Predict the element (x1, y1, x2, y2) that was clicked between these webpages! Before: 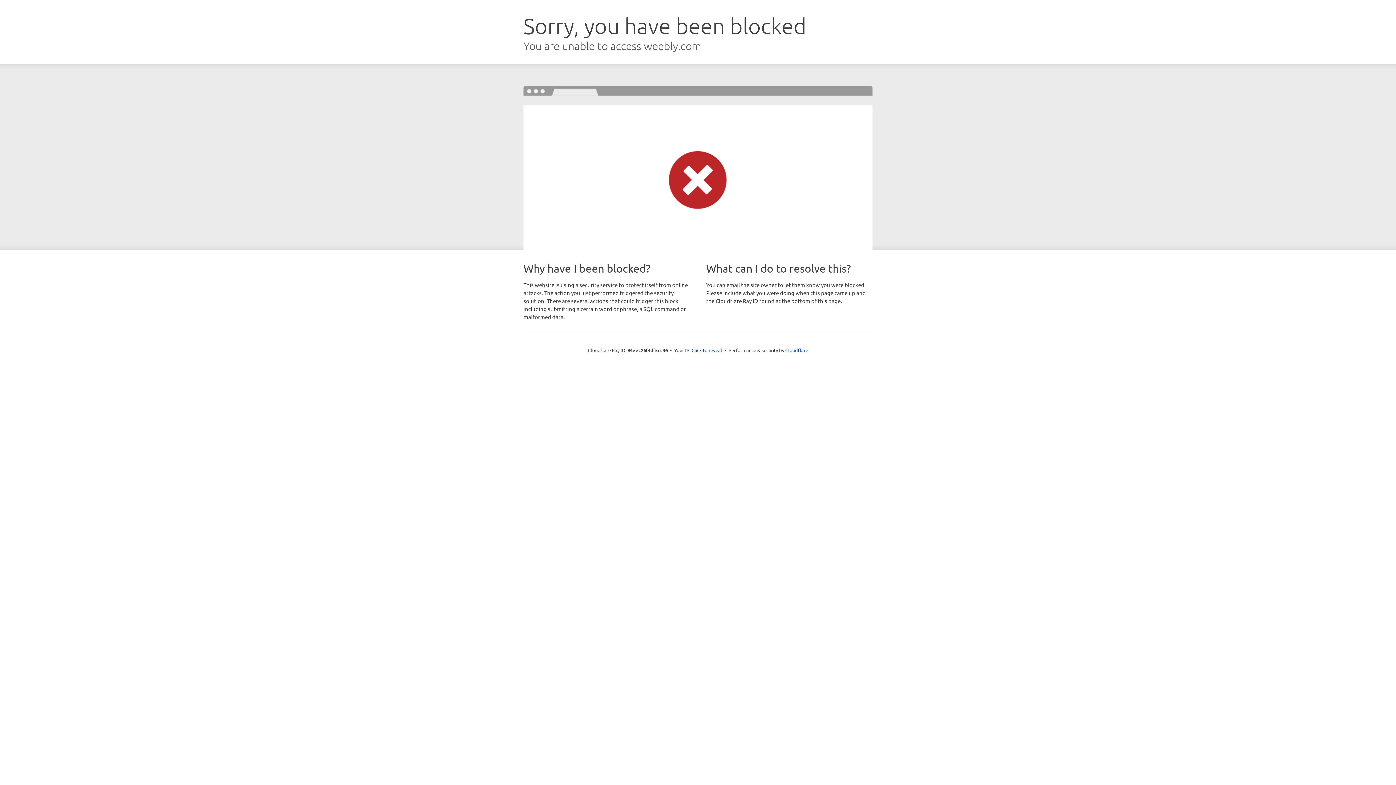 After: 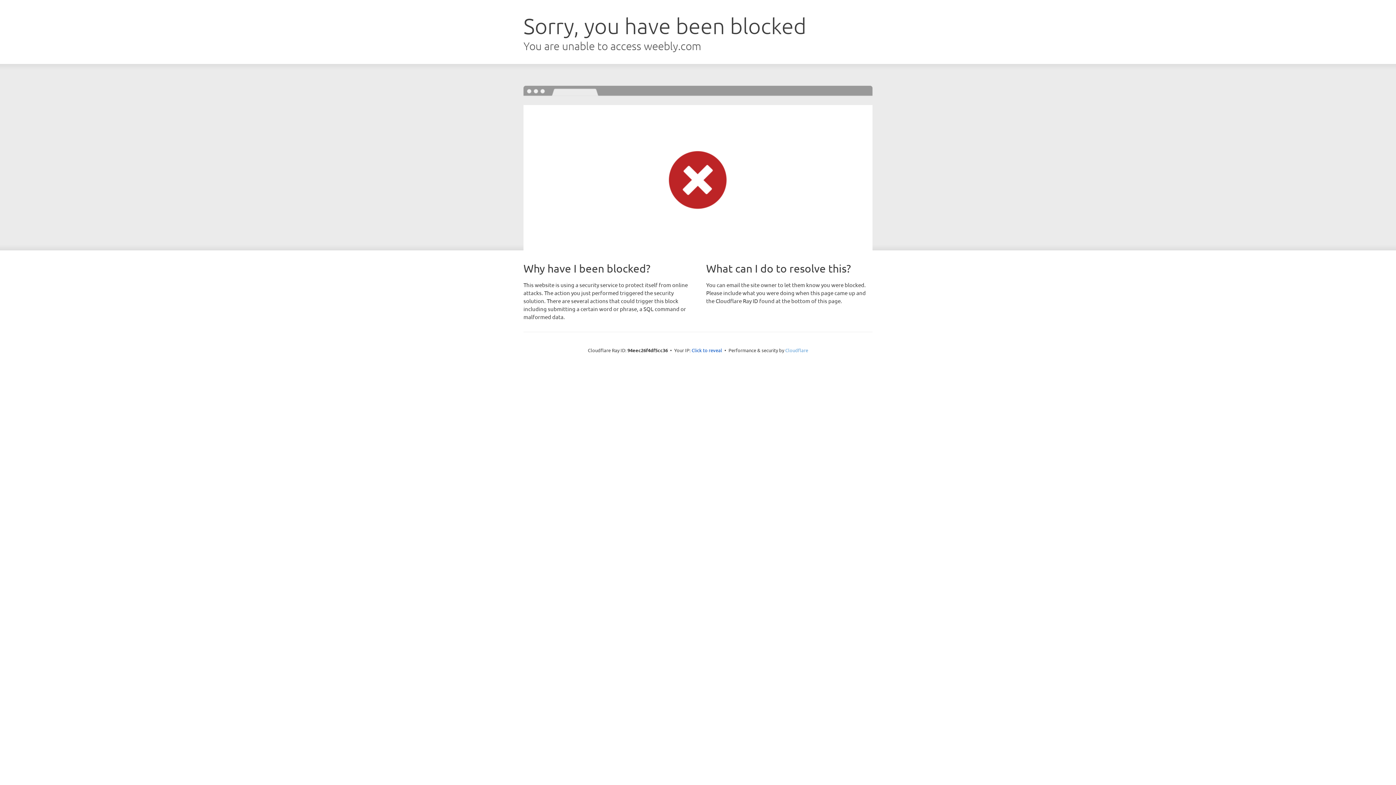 Action: bbox: (785, 347, 808, 353) label: Cloudflare